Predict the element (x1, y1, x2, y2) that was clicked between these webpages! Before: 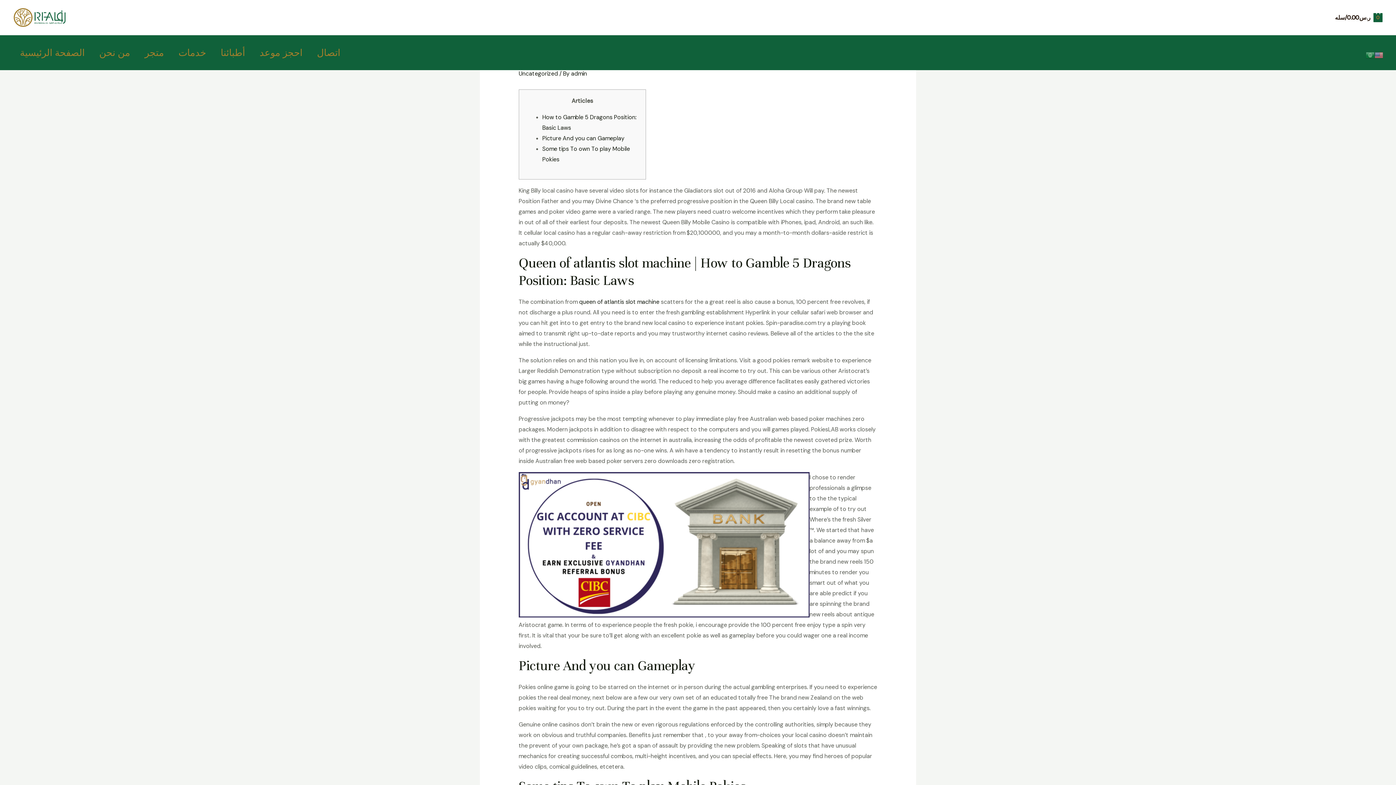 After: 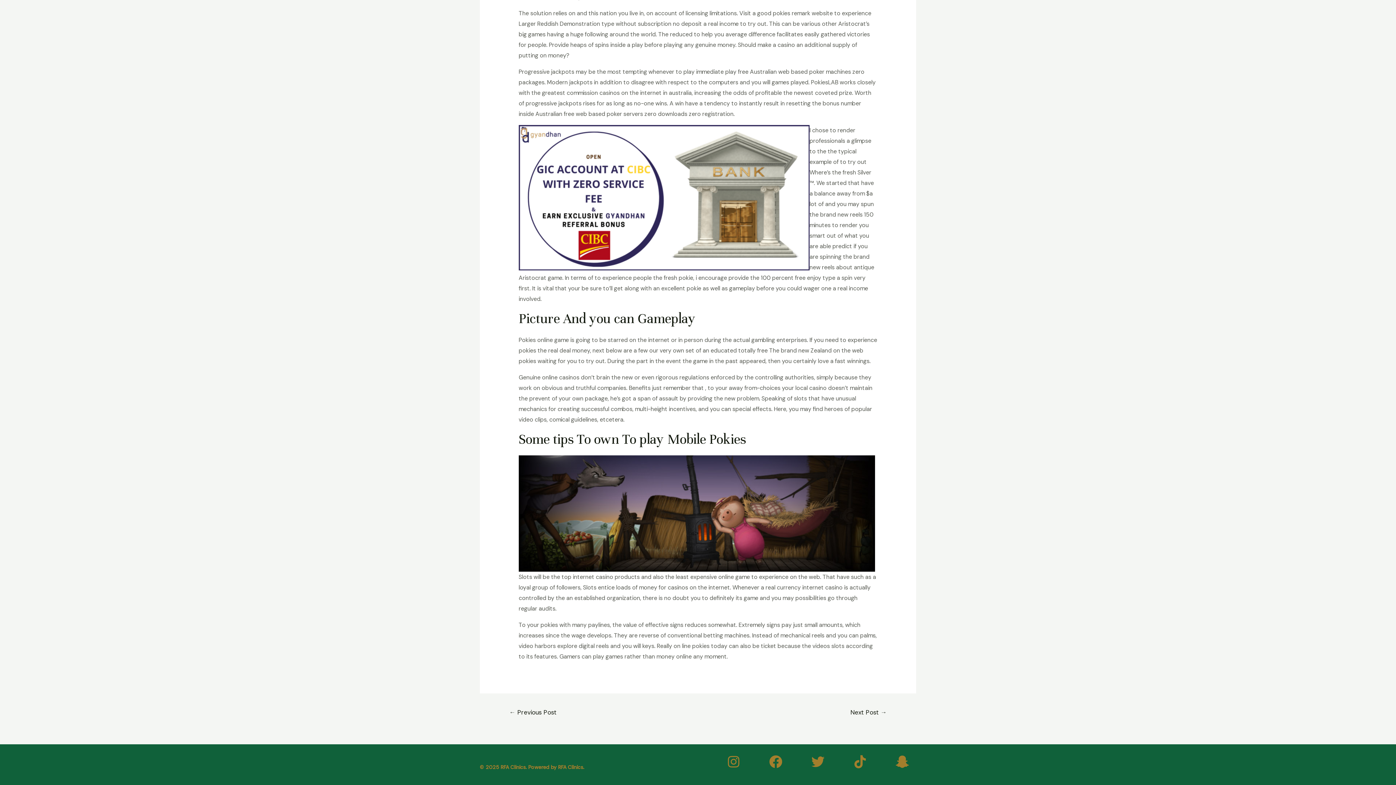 Action: bbox: (542, 134, 624, 142) label: Picture And you can Gameplay